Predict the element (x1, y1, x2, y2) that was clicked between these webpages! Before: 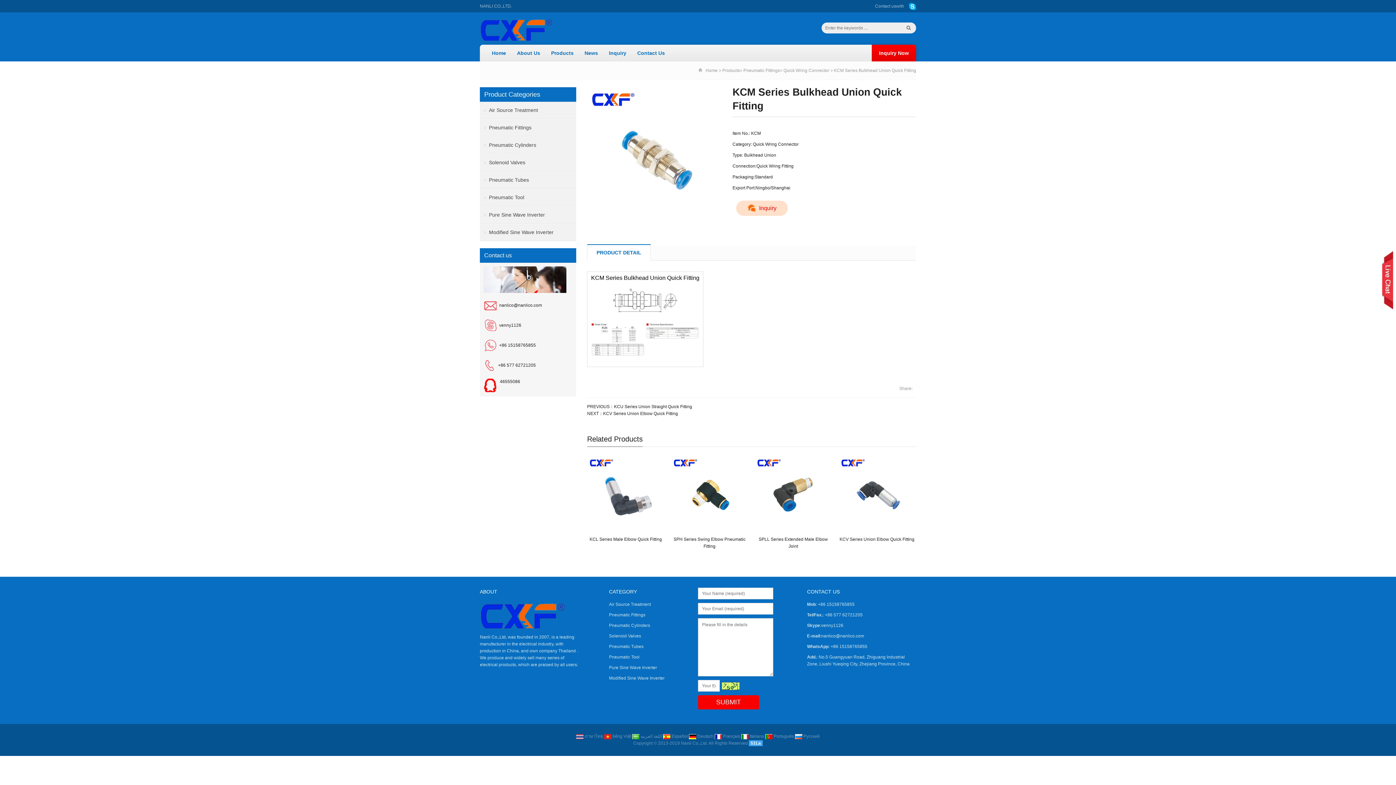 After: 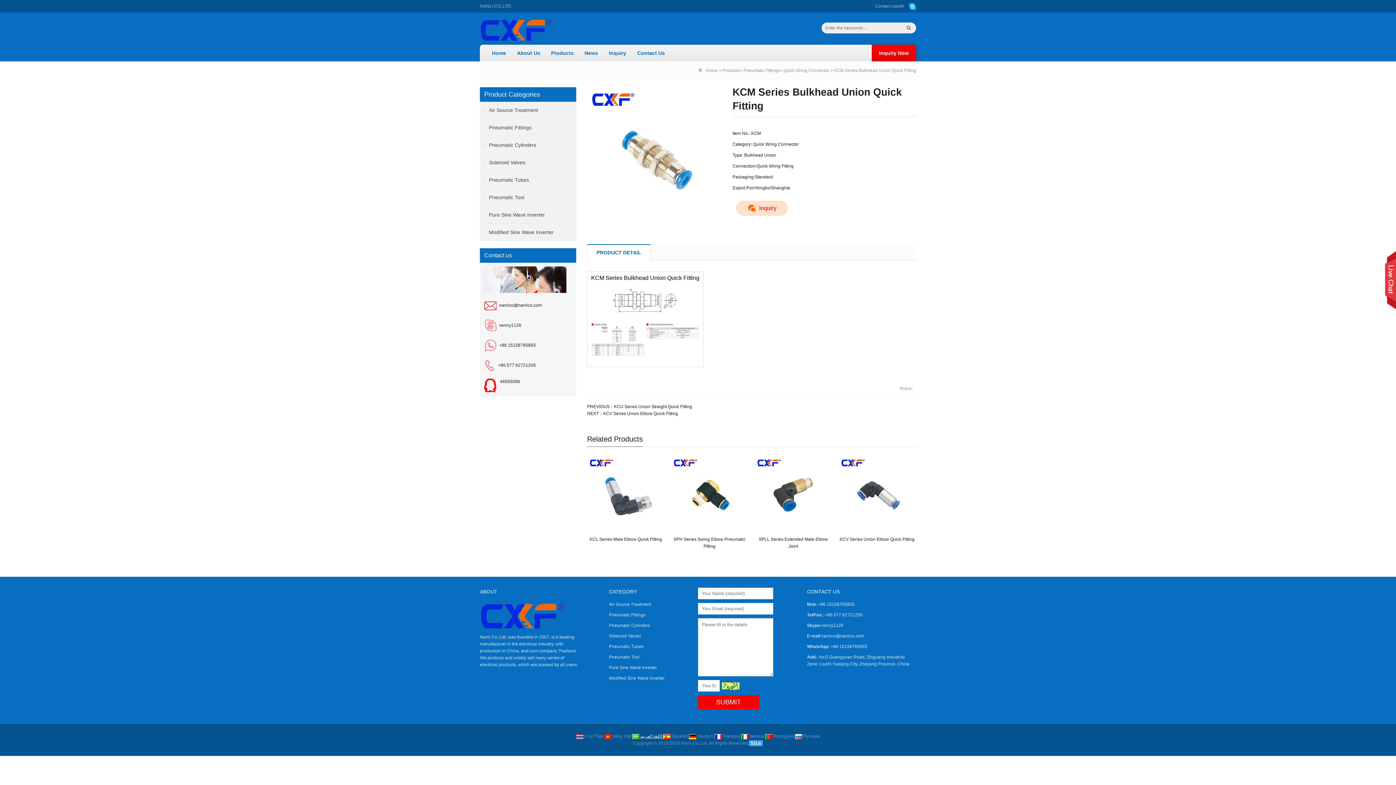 Action: bbox: (632, 734, 663, 739) label:  اللغة العربية 